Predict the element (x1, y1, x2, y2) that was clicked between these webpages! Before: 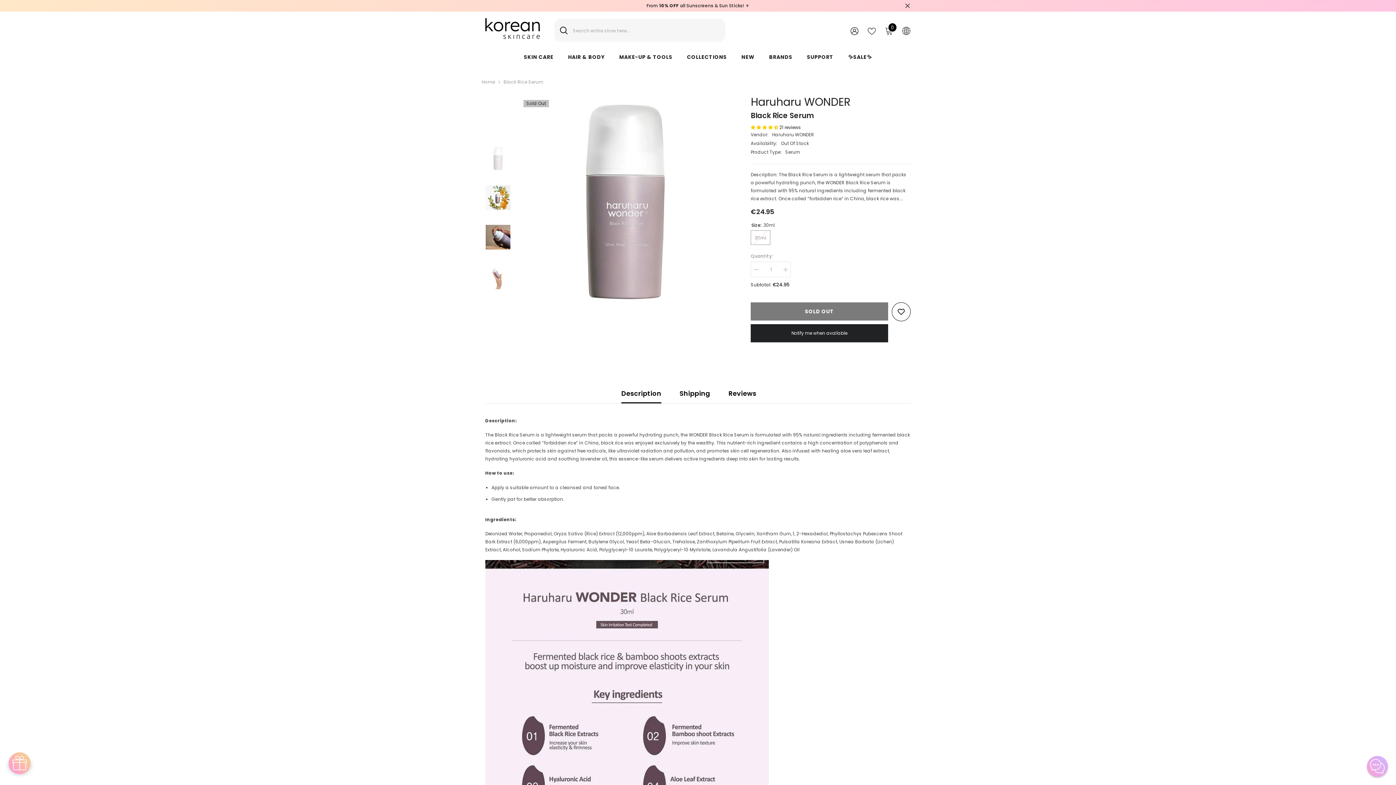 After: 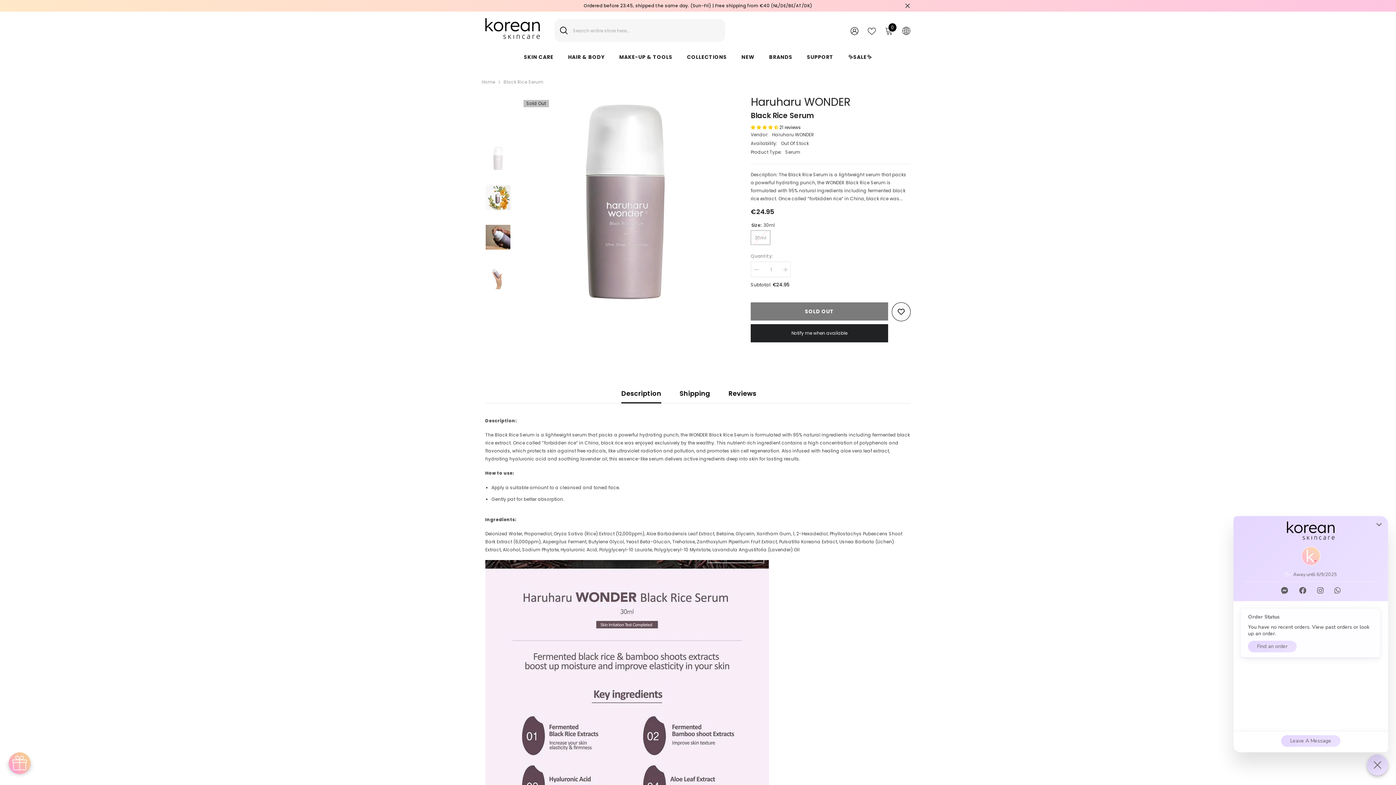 Action: bbox: (1367, 756, 1388, 777) label: Chat widget toggle